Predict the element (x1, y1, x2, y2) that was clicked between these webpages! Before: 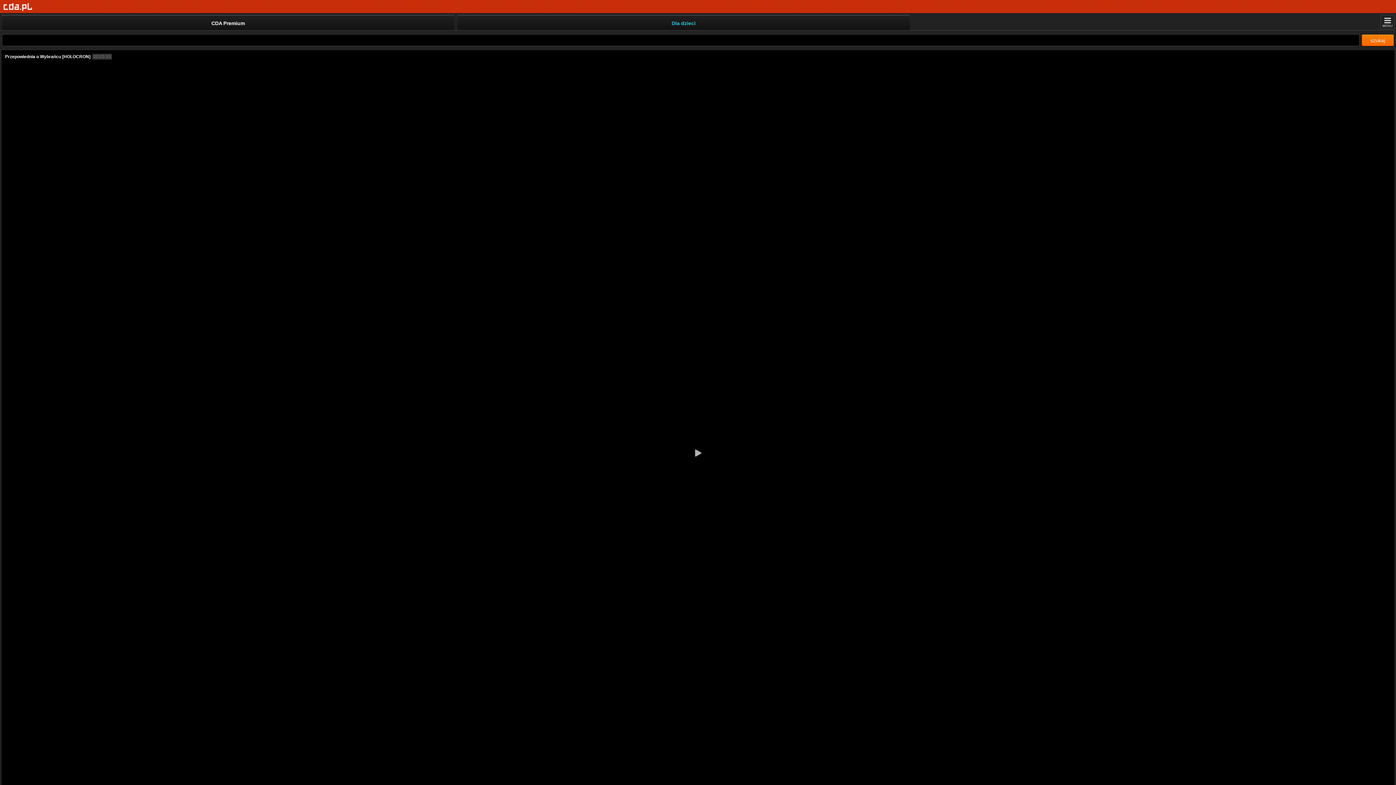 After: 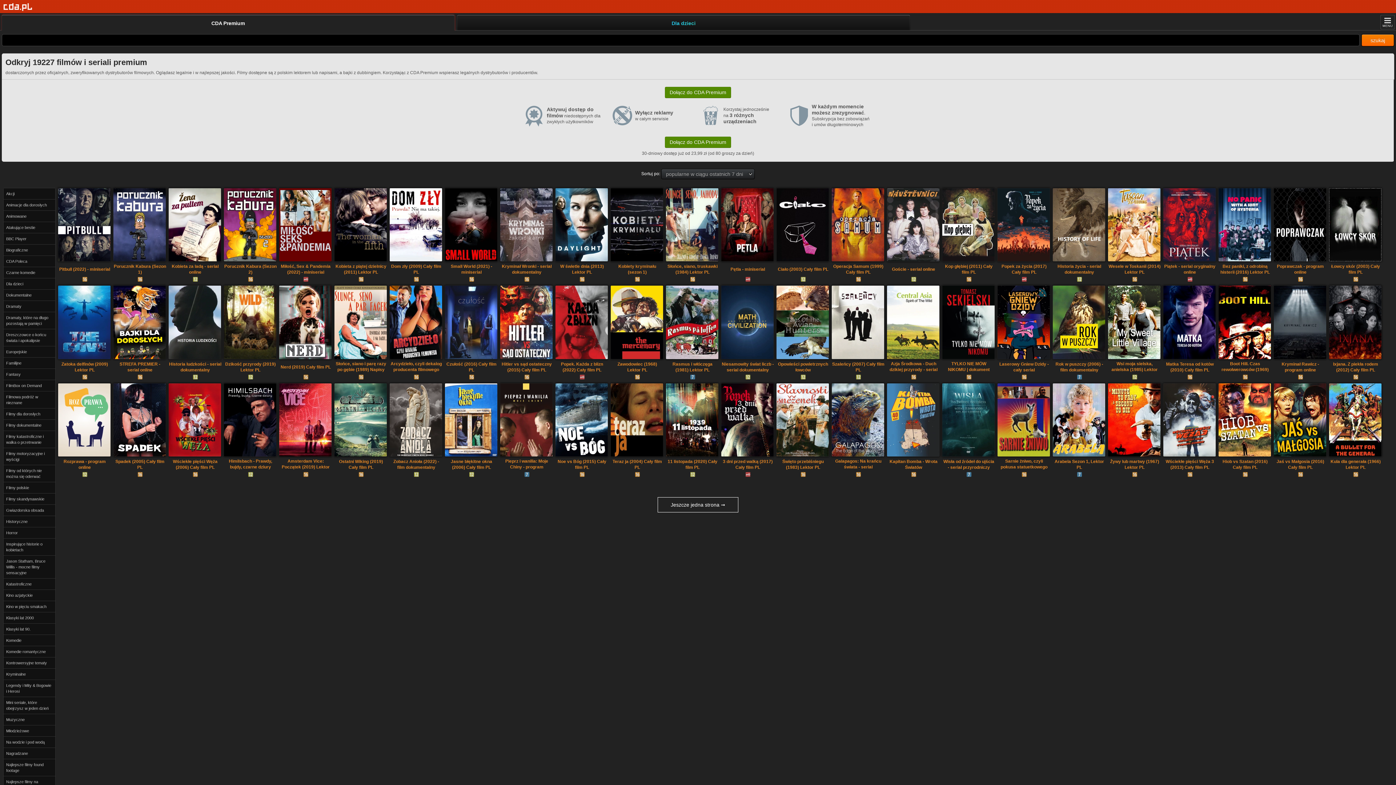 Action: bbox: (1, 14, 454, 30) label: CDA Premium